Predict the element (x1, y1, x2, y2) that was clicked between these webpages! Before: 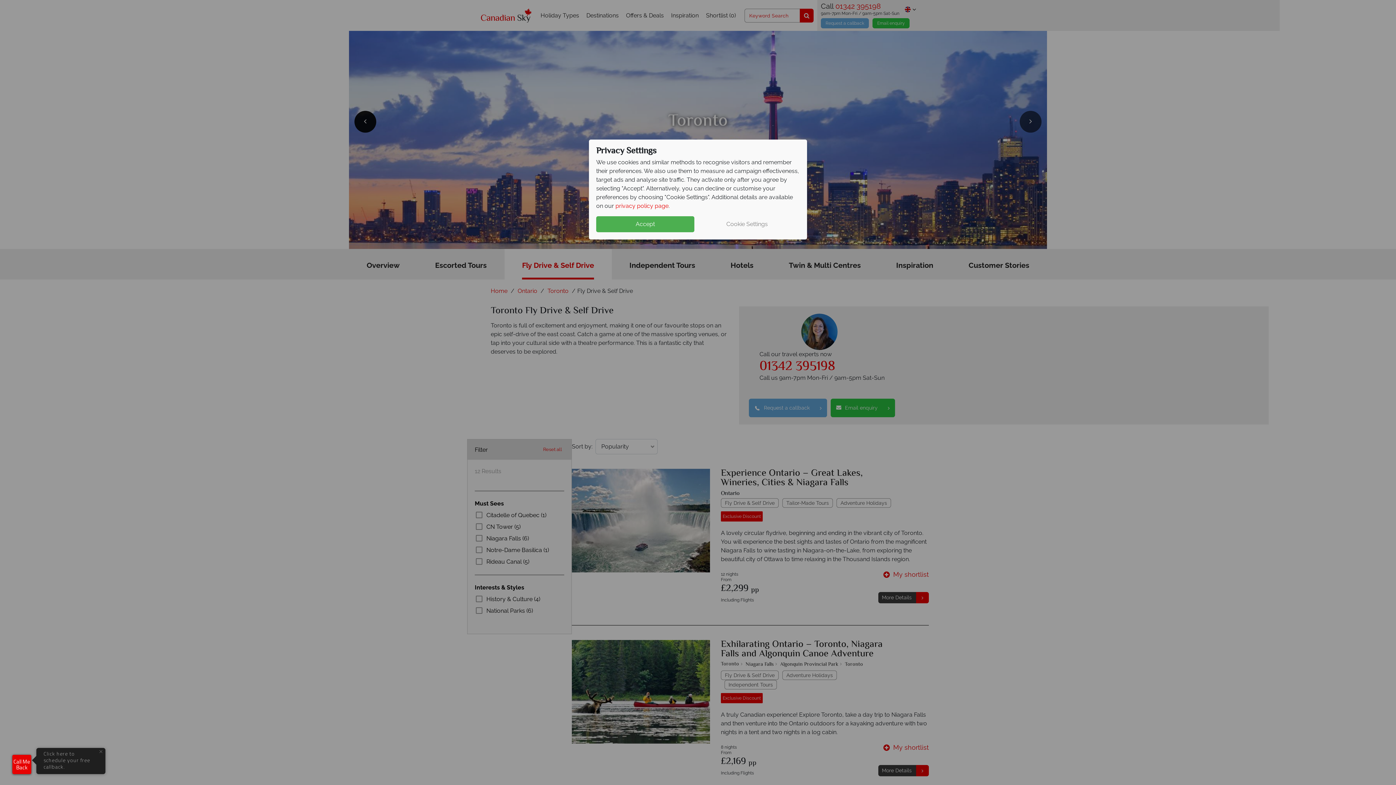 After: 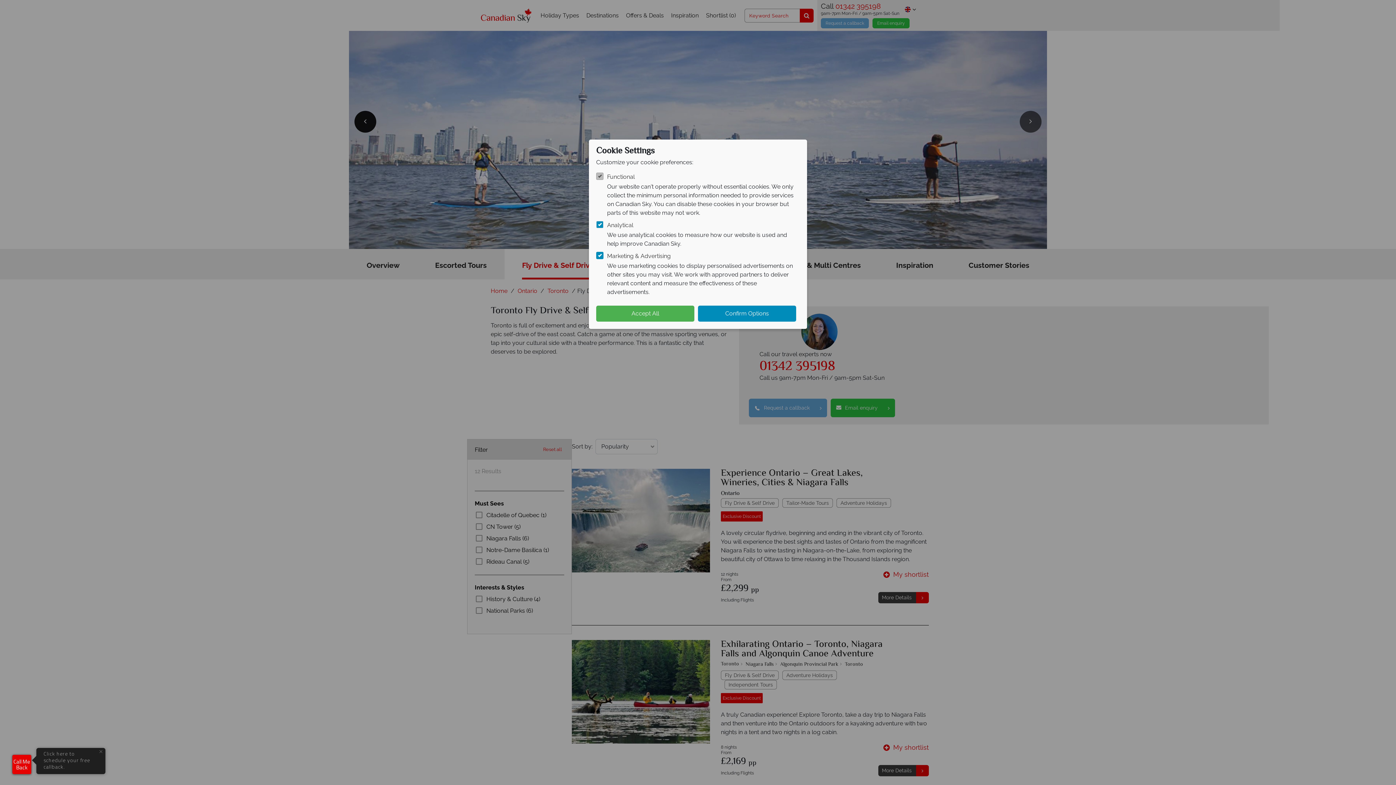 Action: bbox: (698, 216, 796, 232) label: Cookie Settings